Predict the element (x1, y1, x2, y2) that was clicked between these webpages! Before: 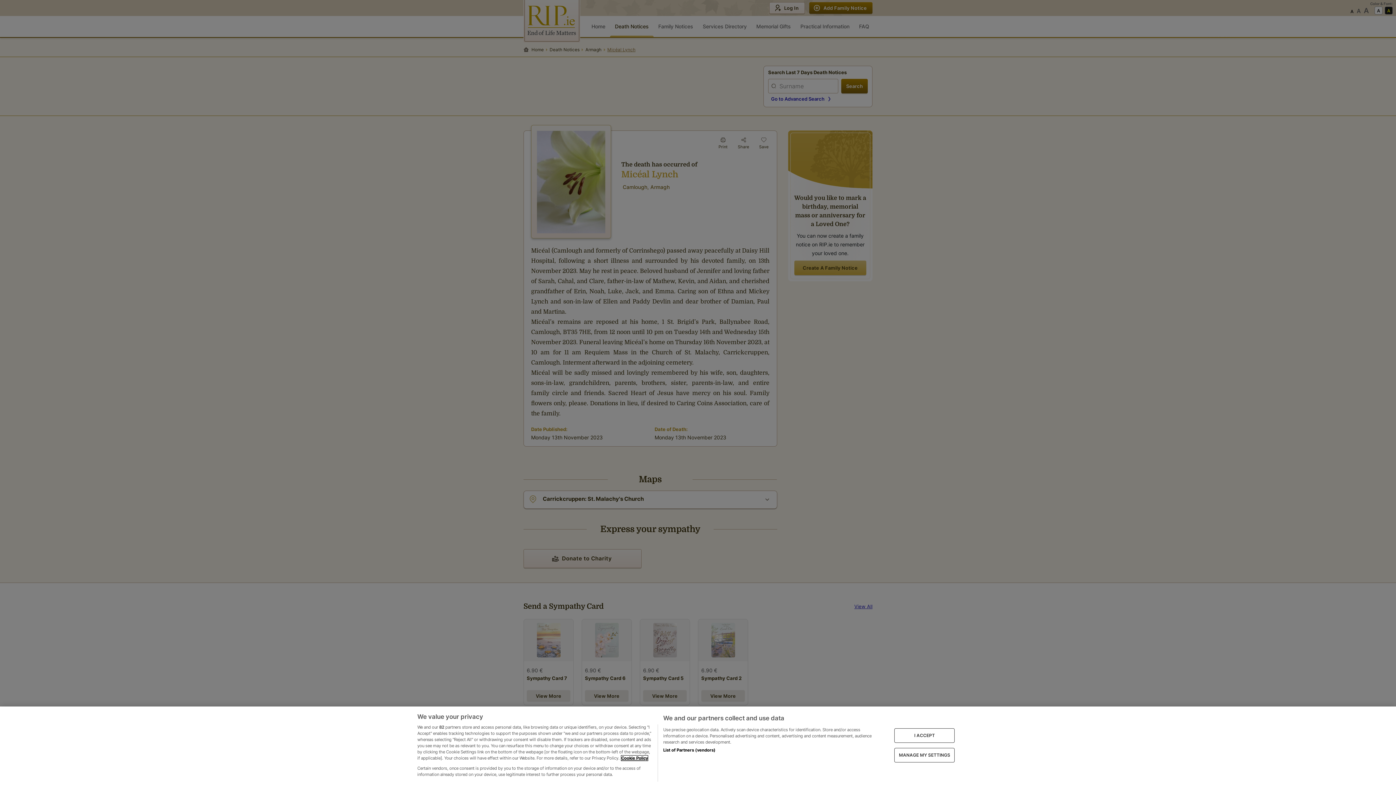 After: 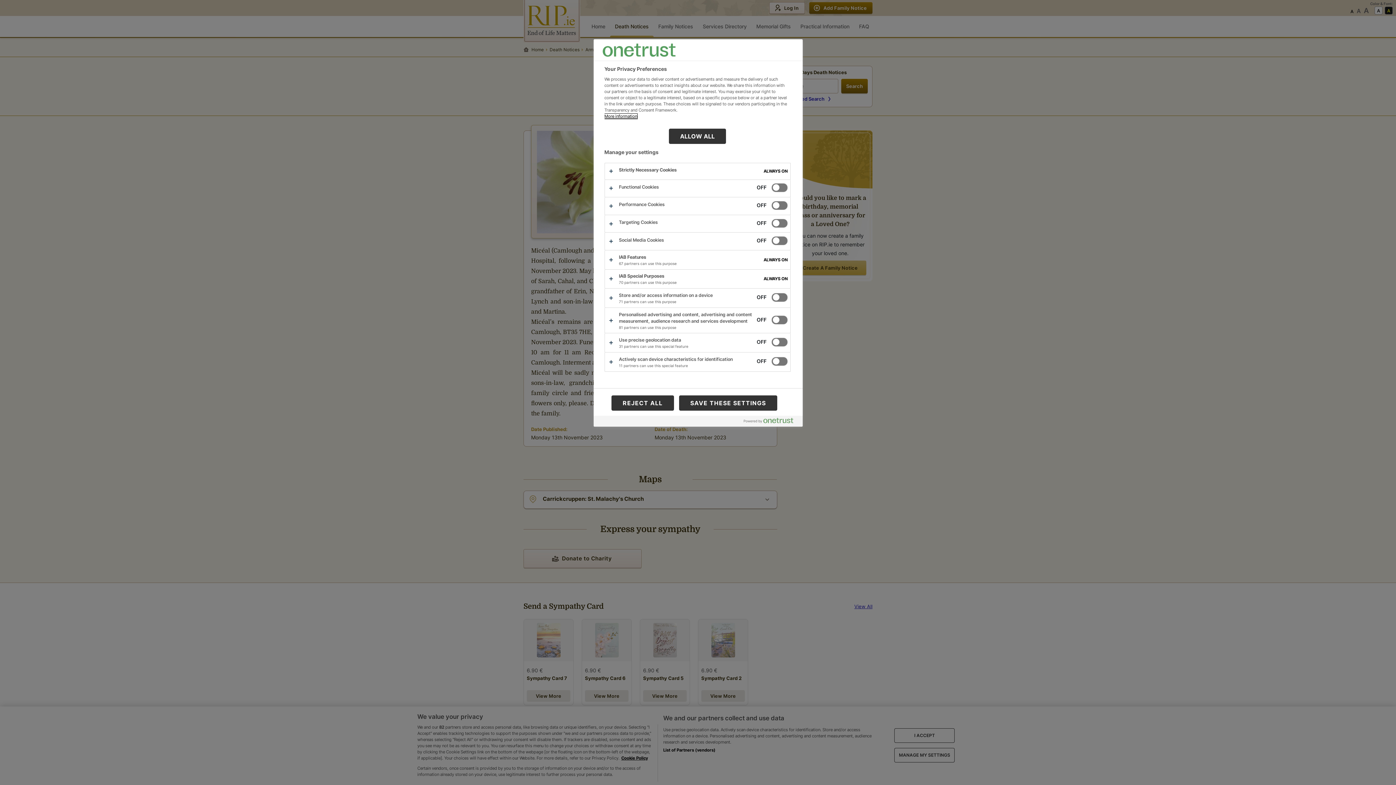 Action: label: MANAGE MY SETTINGS bbox: (894, 748, 955, 762)